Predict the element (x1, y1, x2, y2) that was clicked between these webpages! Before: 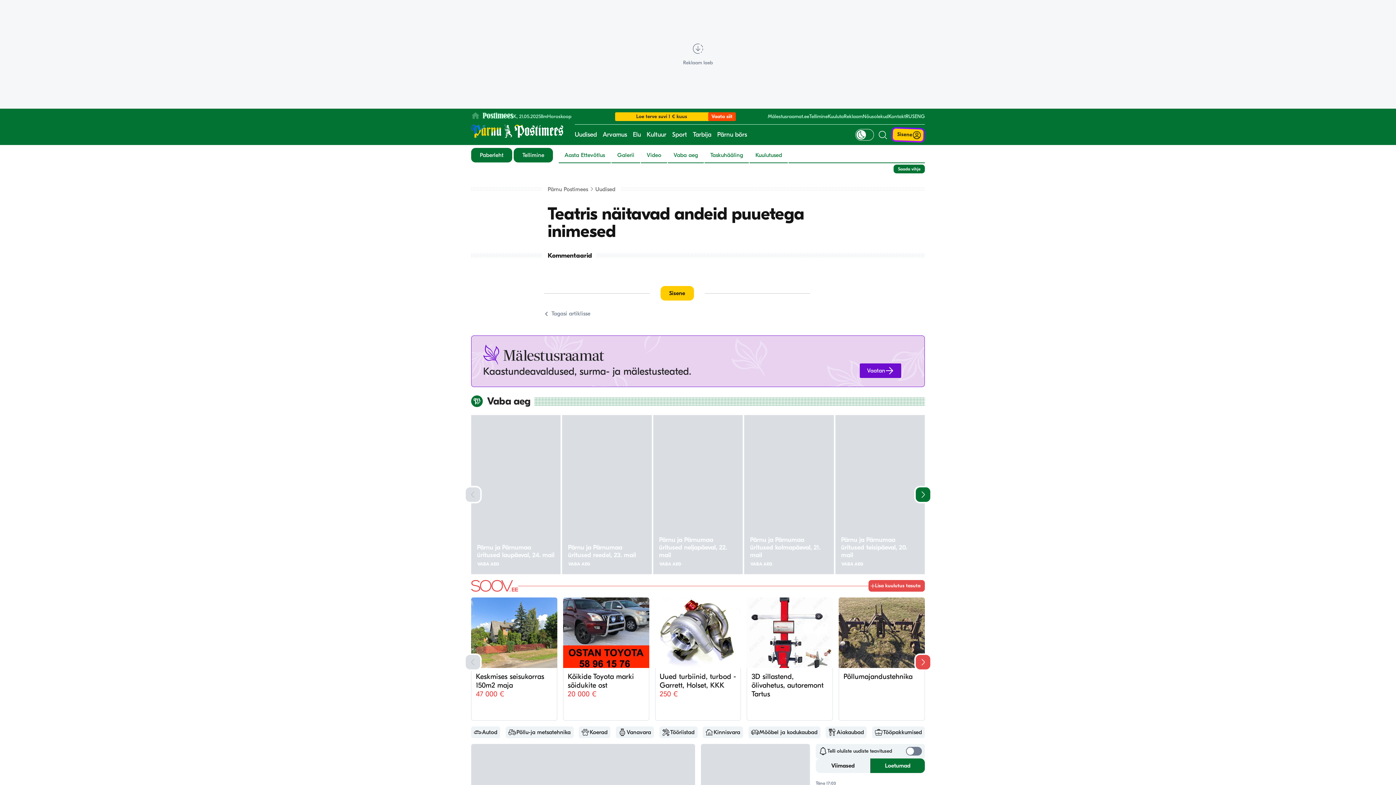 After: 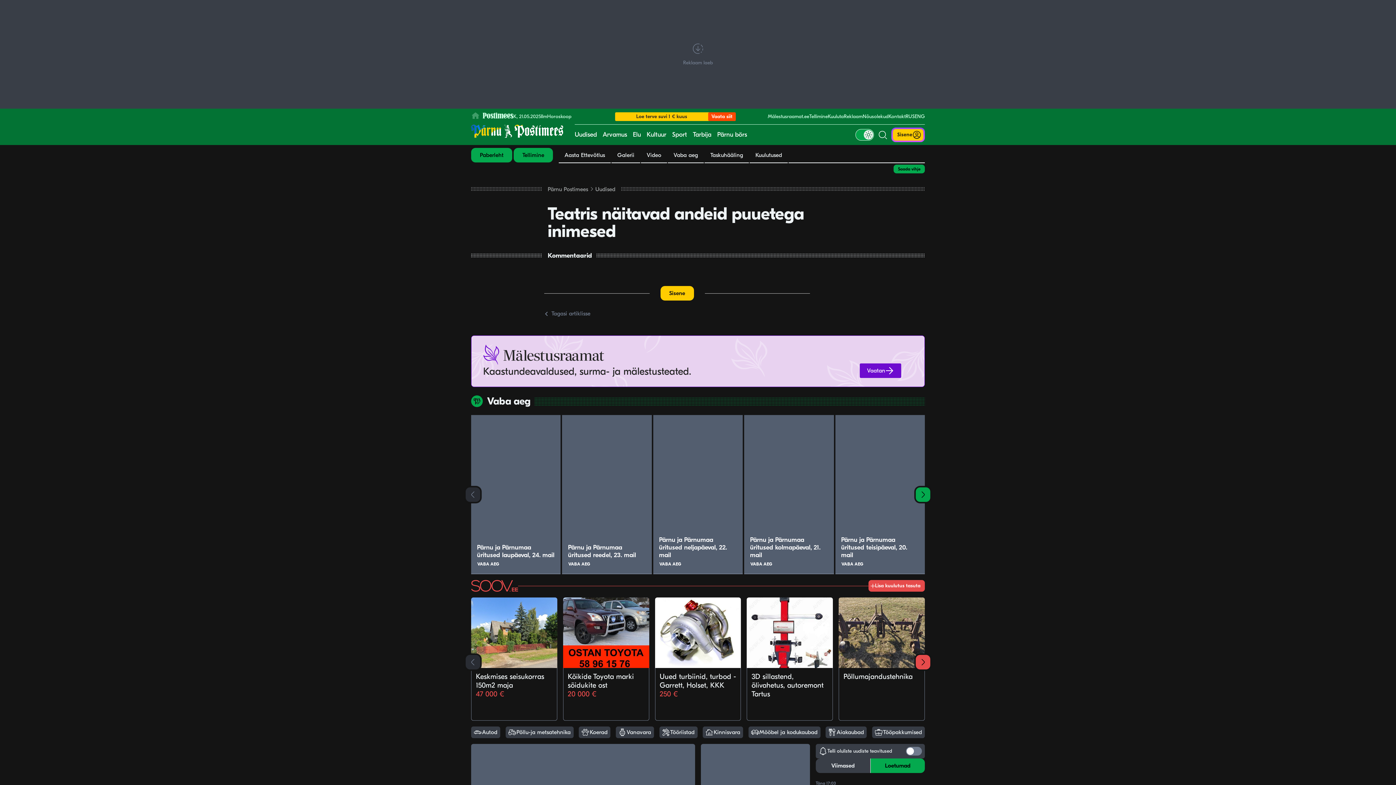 Action: bbox: (855, 129, 874, 140) label: Hele